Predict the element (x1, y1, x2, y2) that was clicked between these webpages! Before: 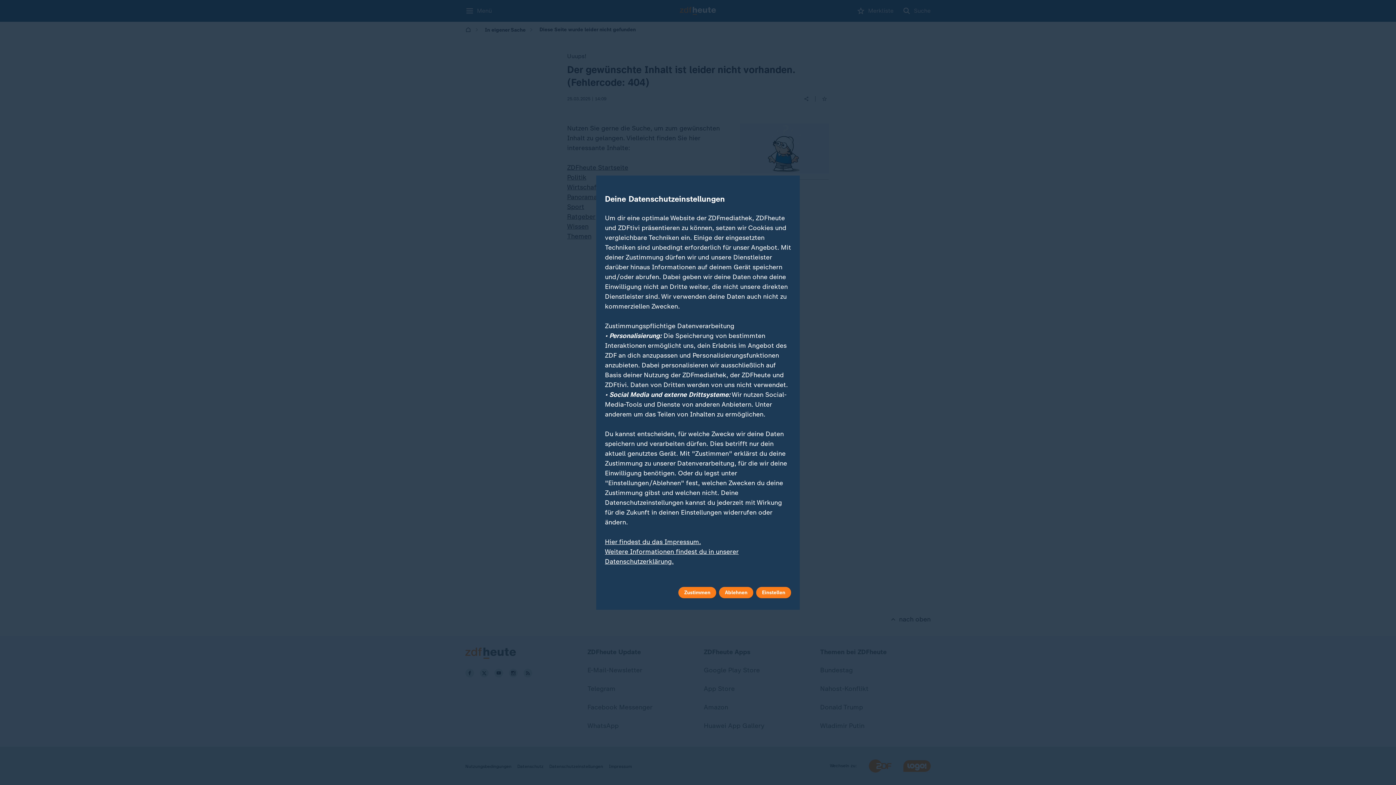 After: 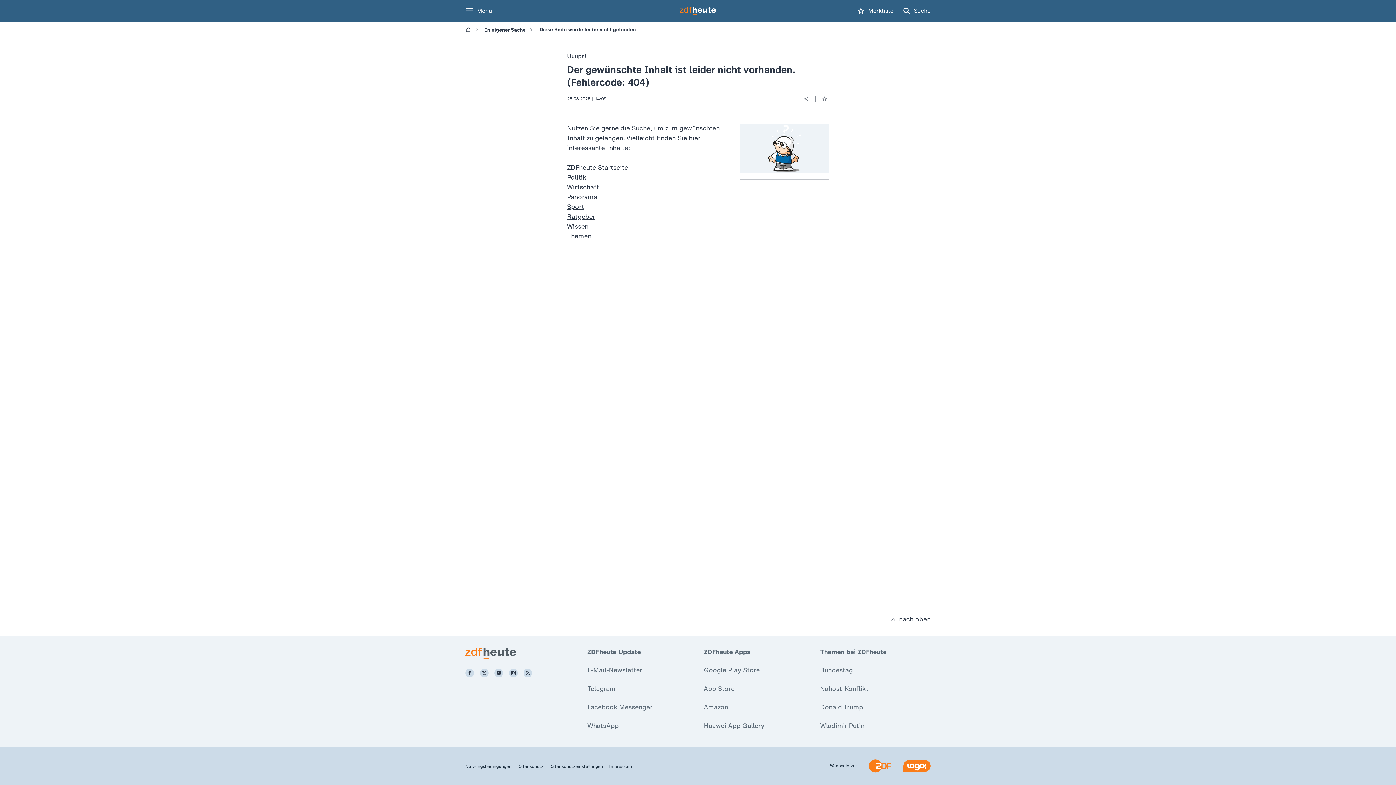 Action: bbox: (678, 587, 716, 598) label: Zustimmen